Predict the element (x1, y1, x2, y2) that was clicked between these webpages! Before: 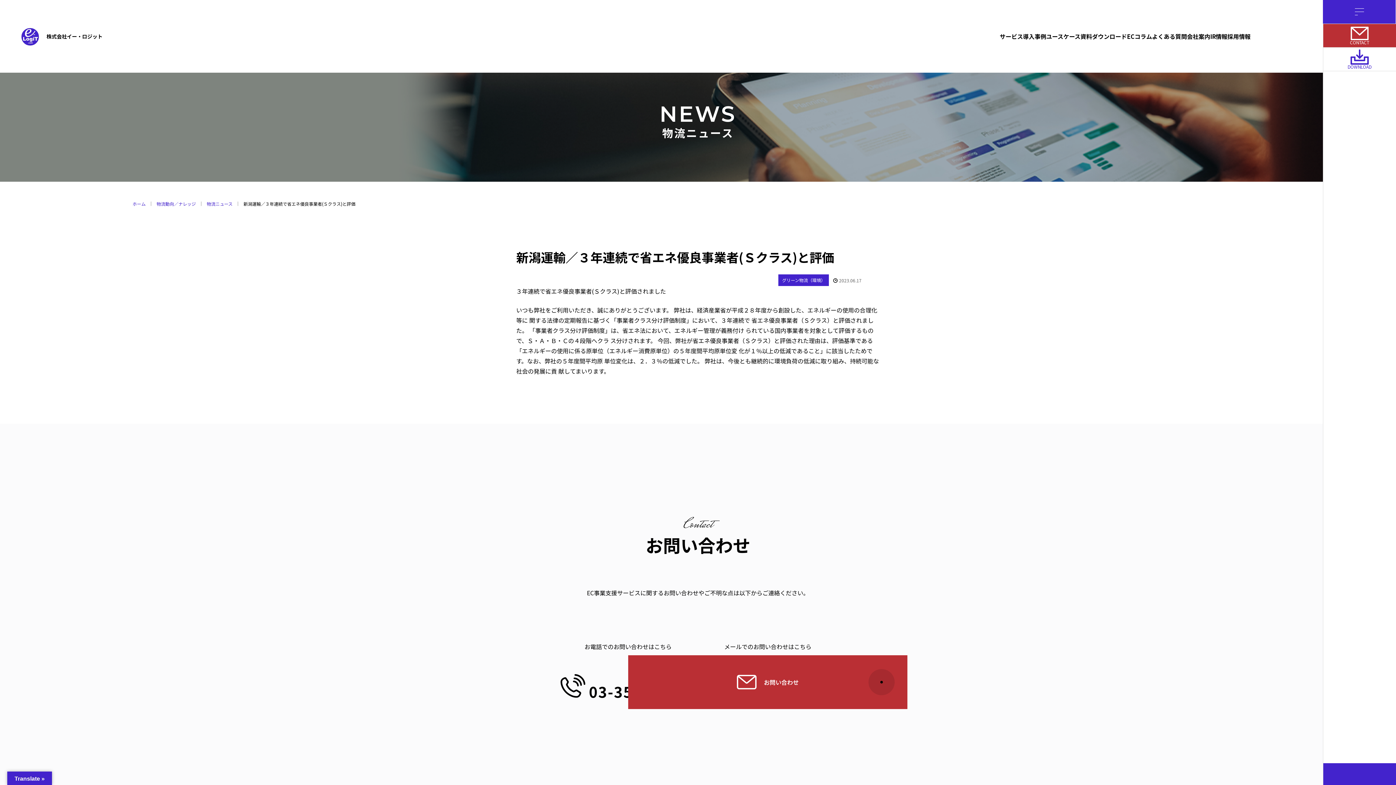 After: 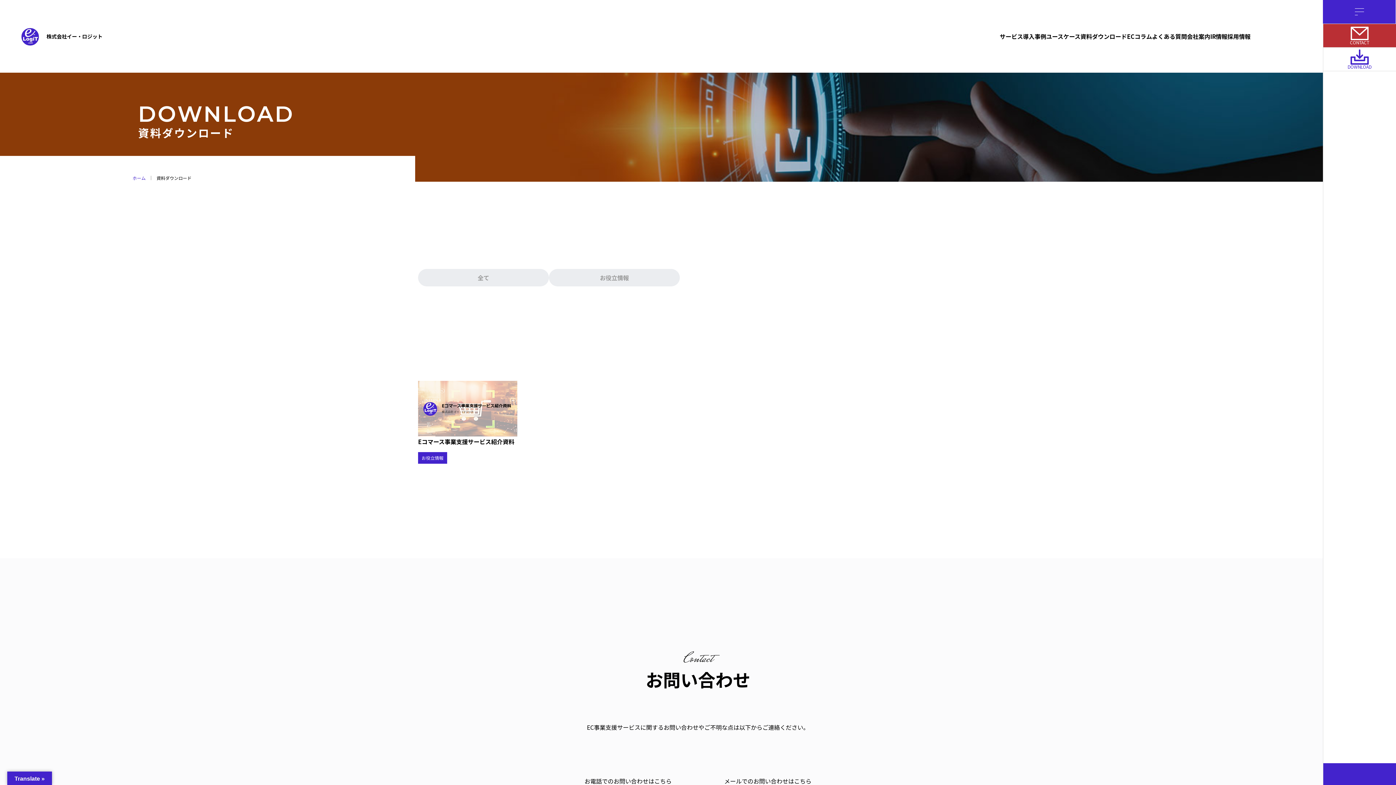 Action: label: 資料ダウンロード bbox: (1080, 0, 1127, 72)